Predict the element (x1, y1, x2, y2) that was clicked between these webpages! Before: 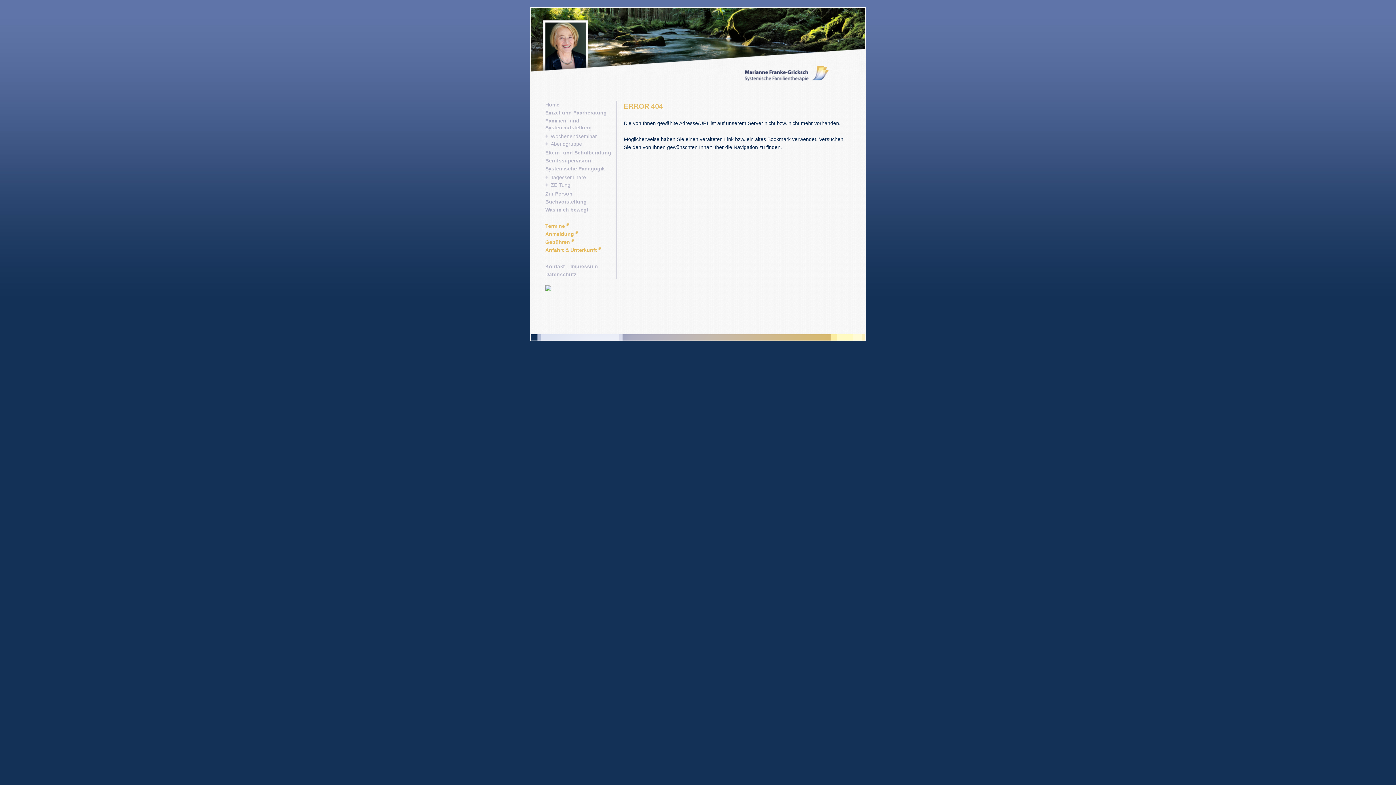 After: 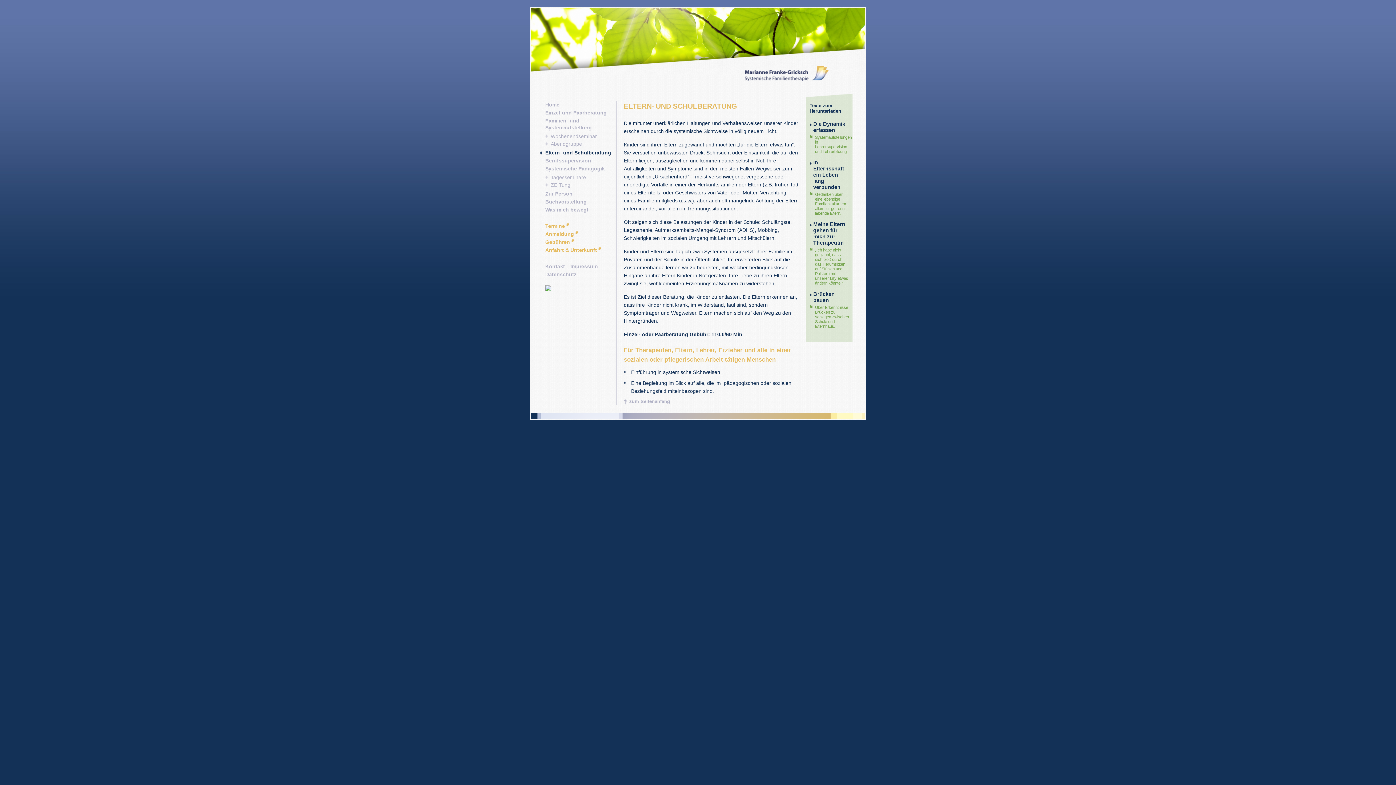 Action: label: Eltern- und Schulberatung bbox: (540, 149, 616, 156)